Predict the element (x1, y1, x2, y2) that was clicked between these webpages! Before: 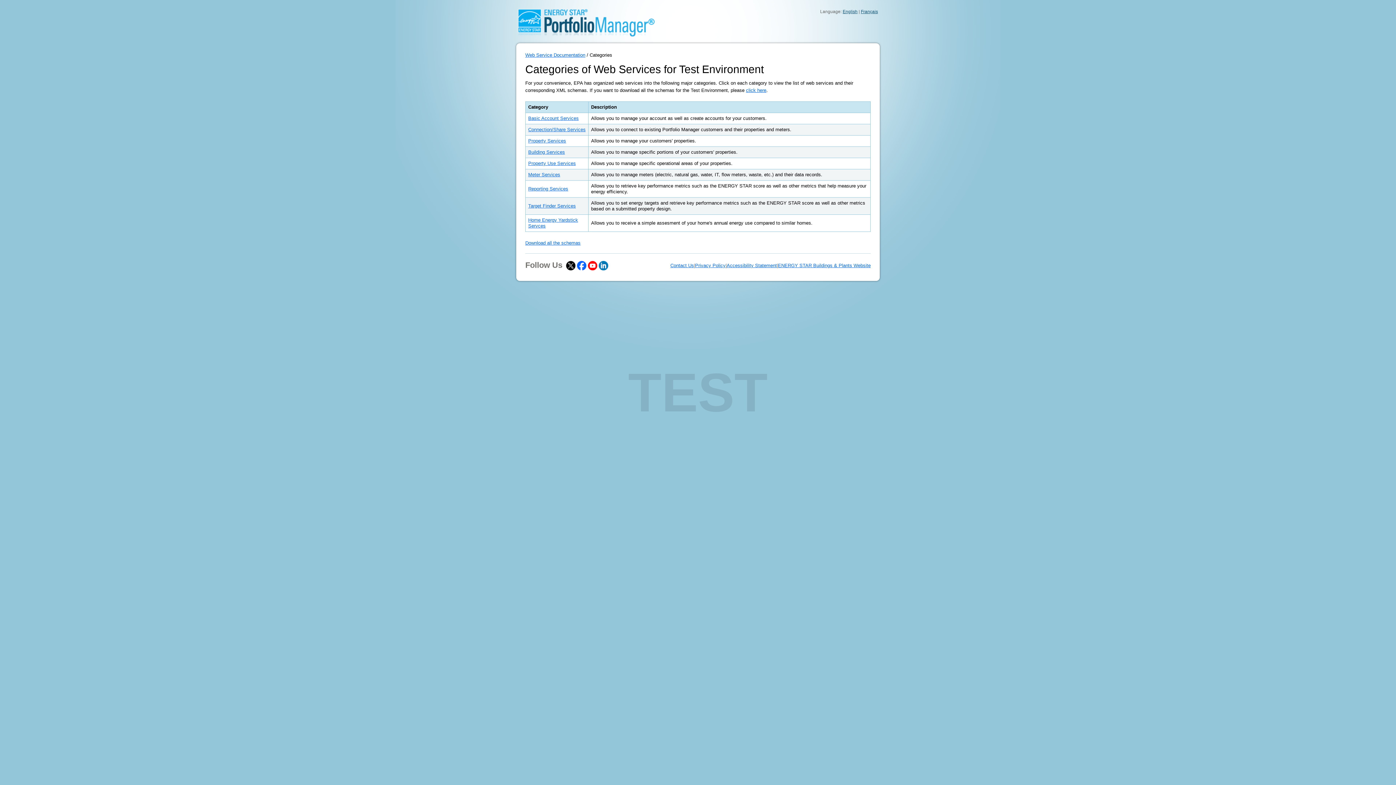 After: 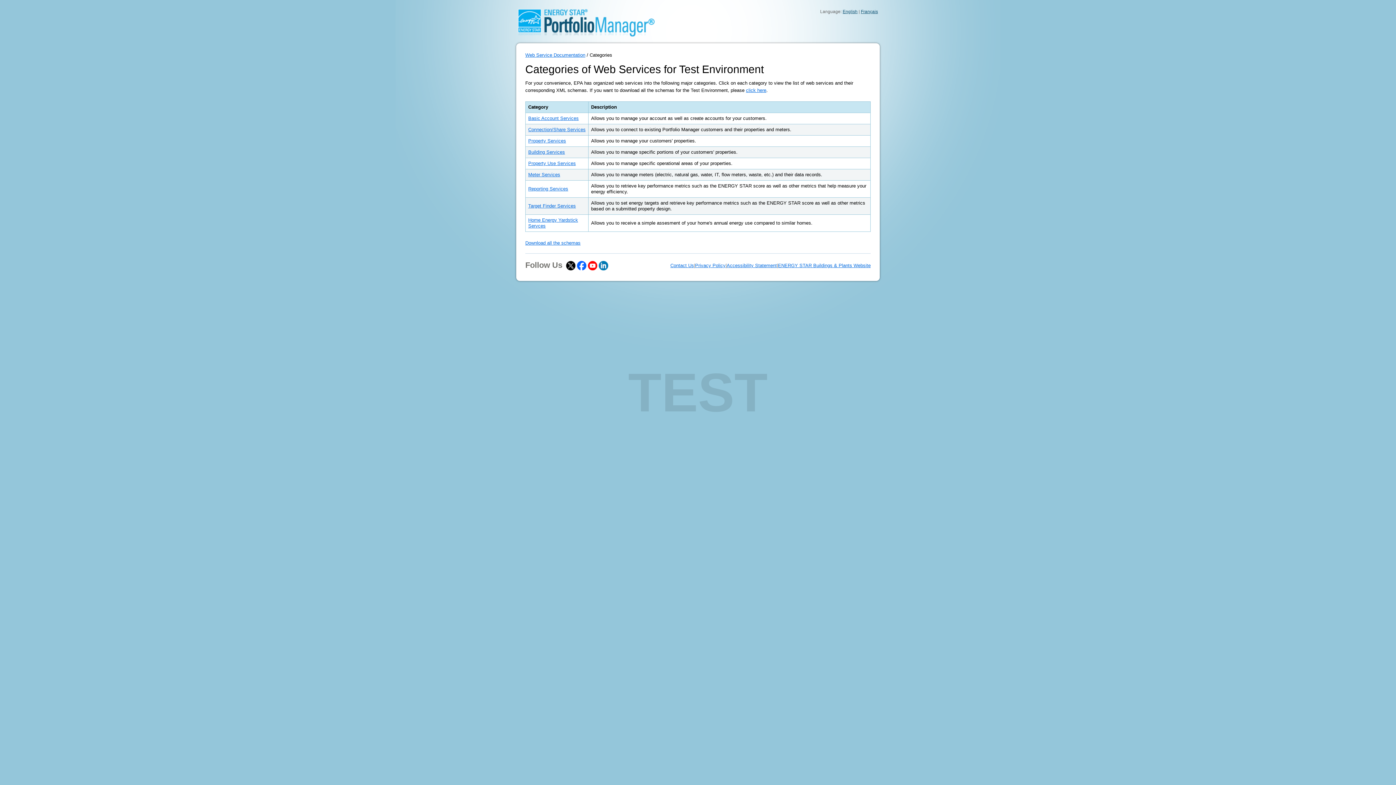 Action: label: Download all the schemas bbox: (525, 240, 580, 245)